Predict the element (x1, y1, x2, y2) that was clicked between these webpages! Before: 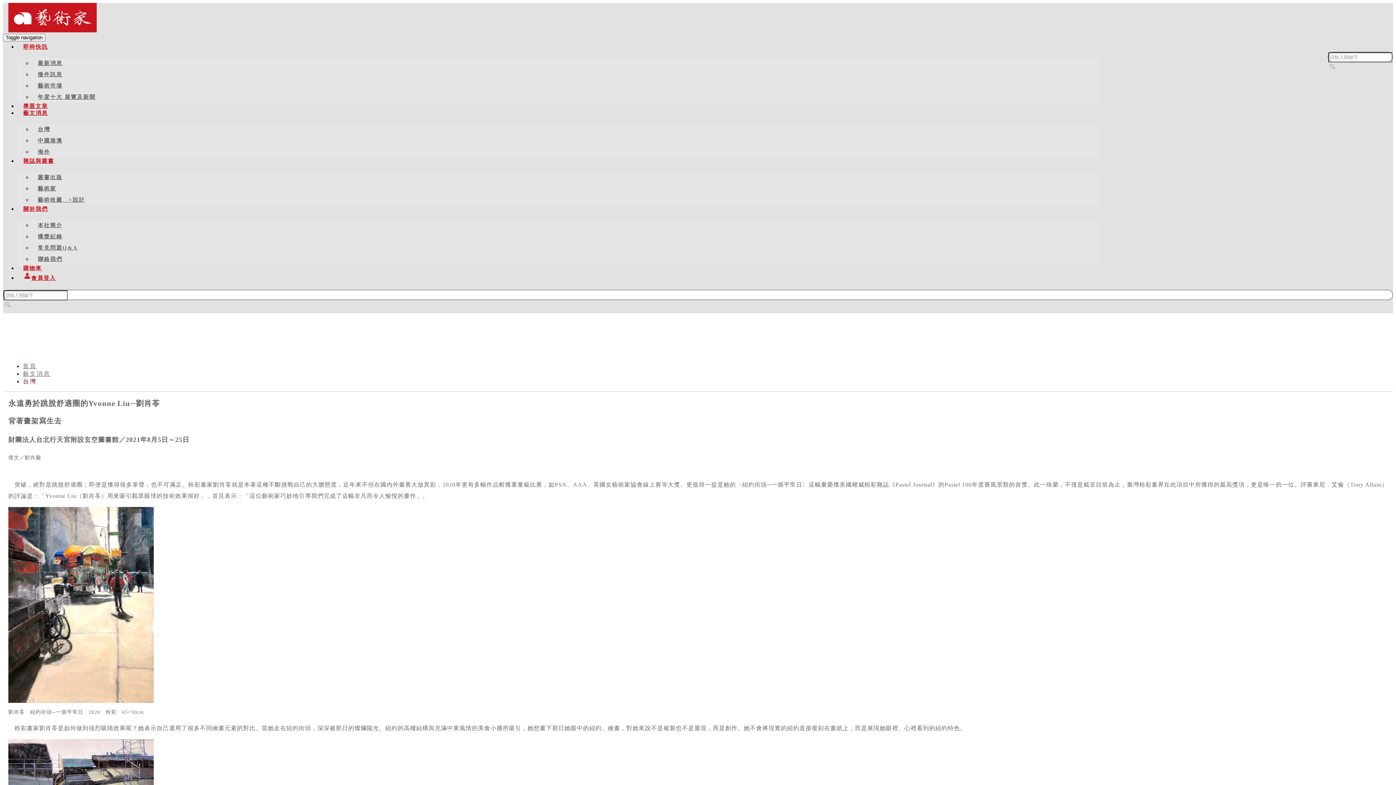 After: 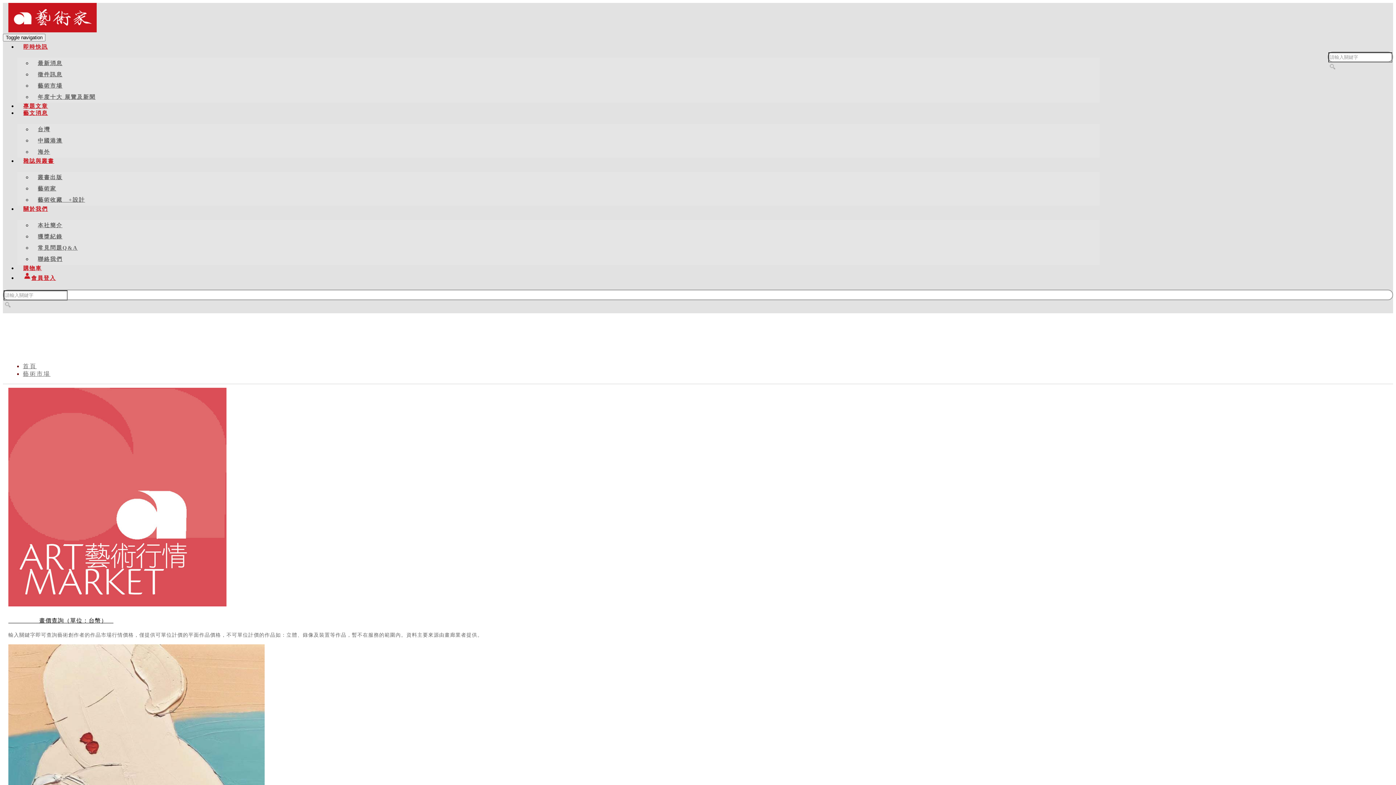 Action: bbox: (37, 81, 62, 90) label: 藝術市場